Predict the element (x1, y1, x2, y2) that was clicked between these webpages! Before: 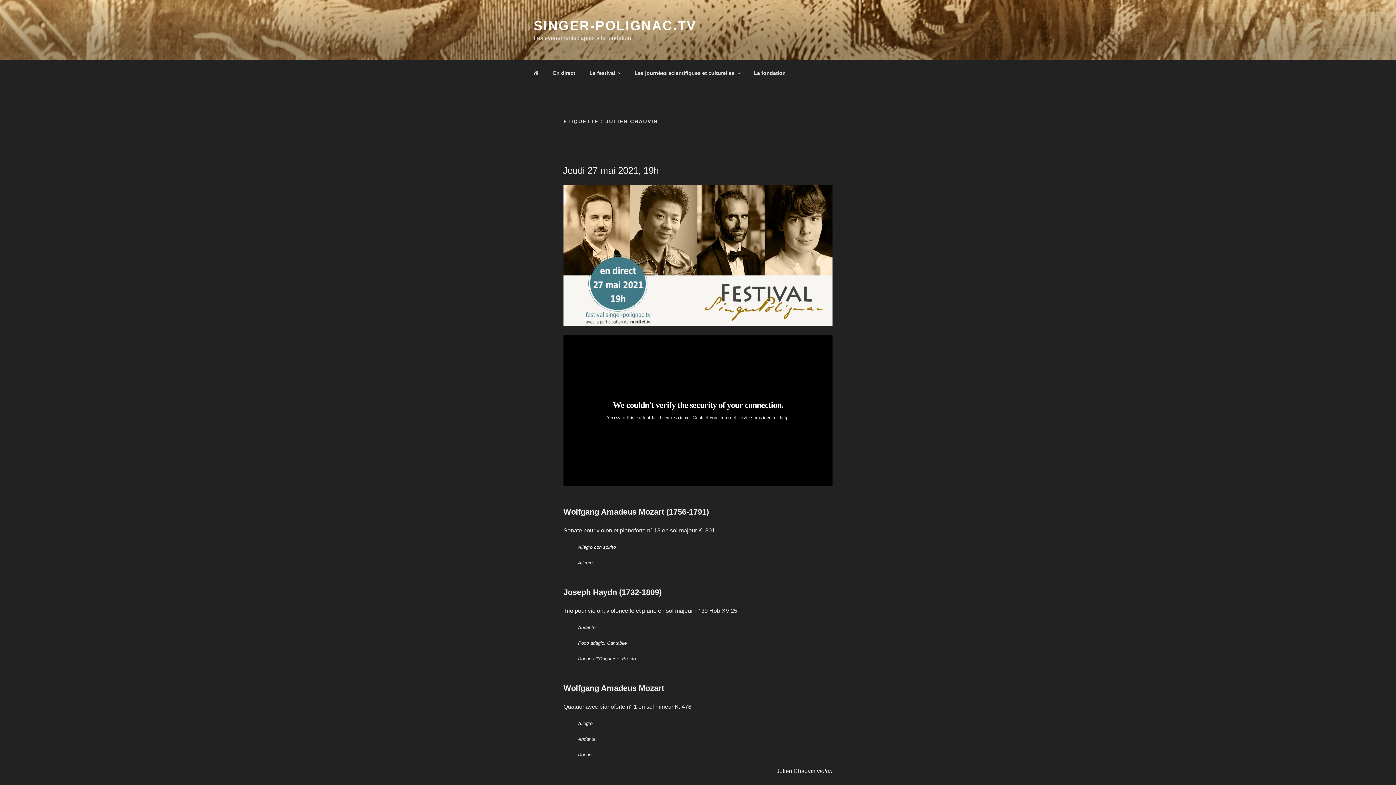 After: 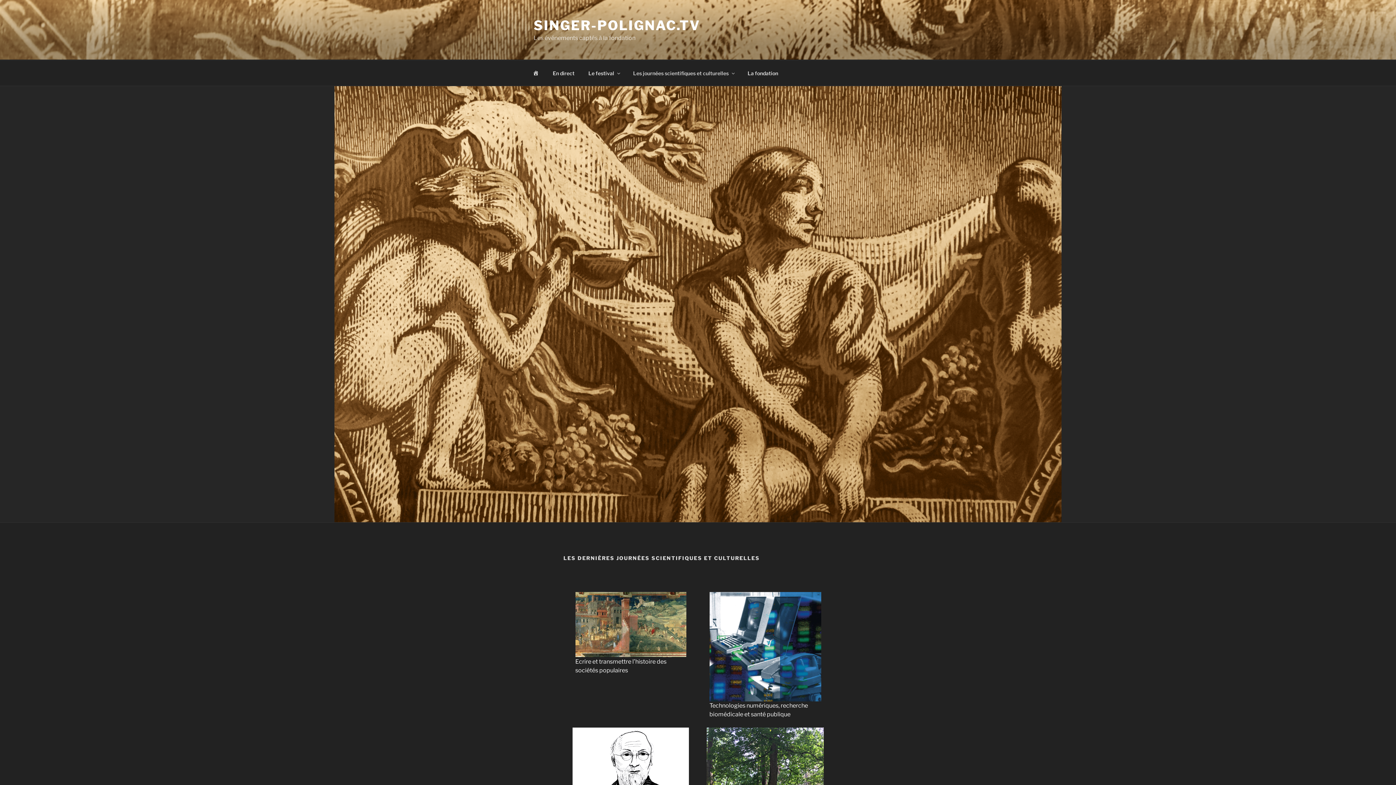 Action: bbox: (628, 64, 746, 82) label: Les journées scientifiques et culturelles